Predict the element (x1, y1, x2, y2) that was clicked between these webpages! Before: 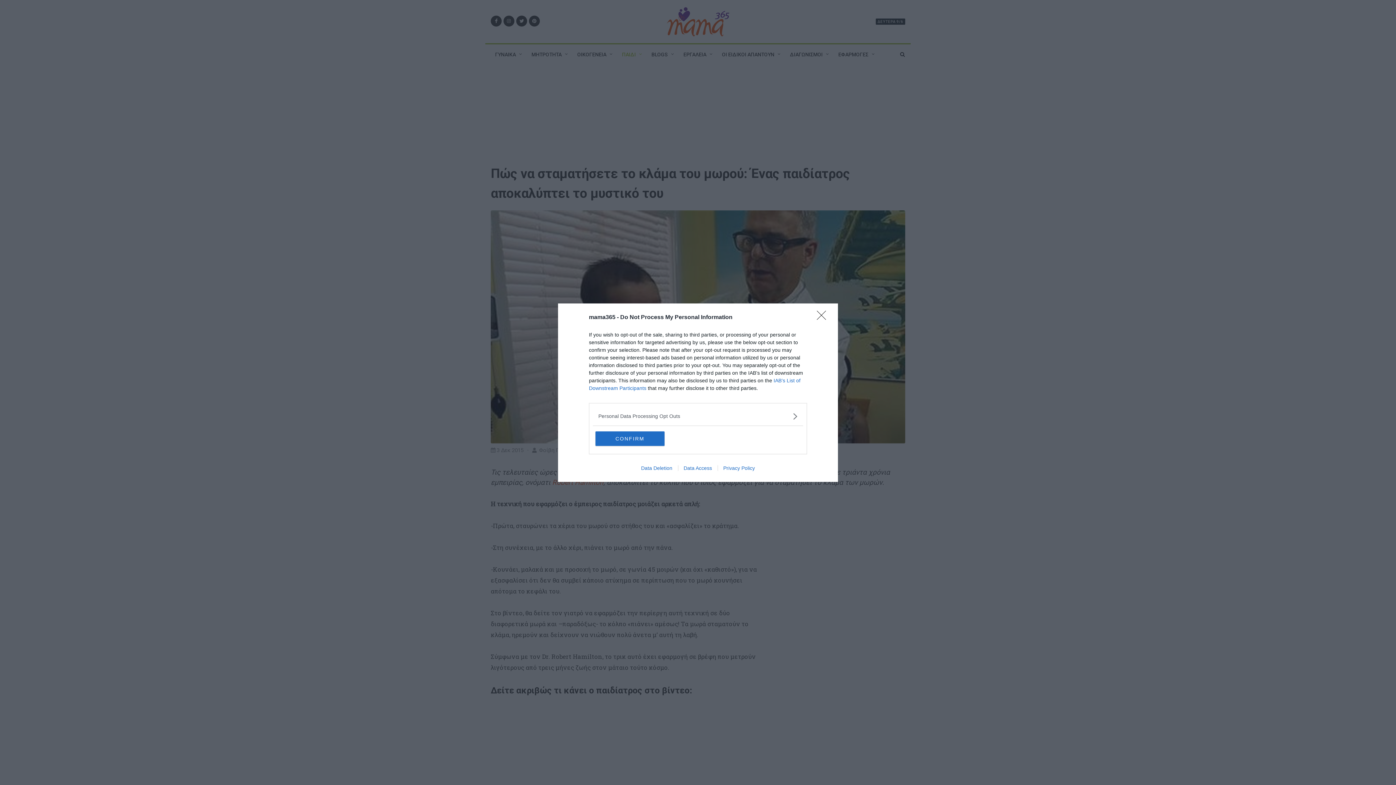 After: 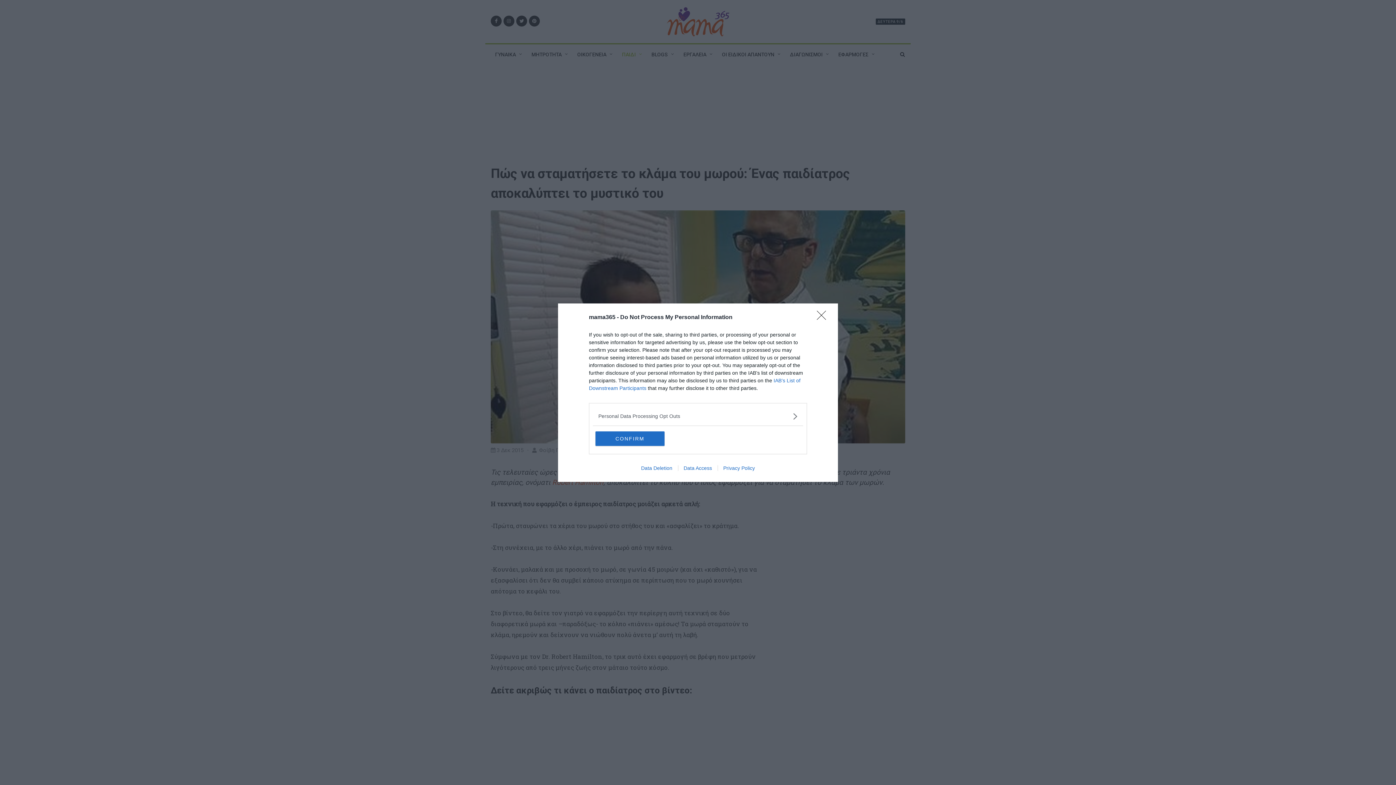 Action: label: Data Access bbox: (678, 465, 717, 471)